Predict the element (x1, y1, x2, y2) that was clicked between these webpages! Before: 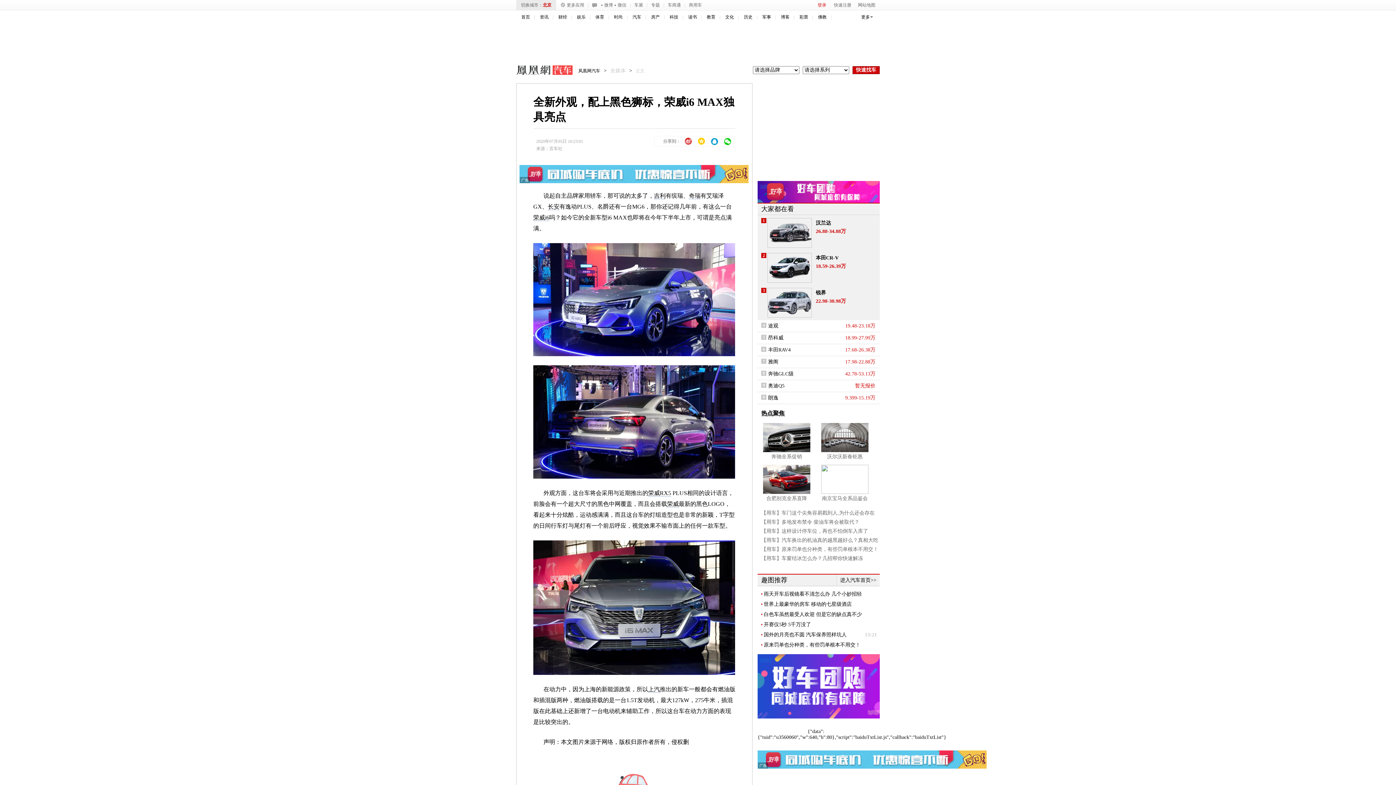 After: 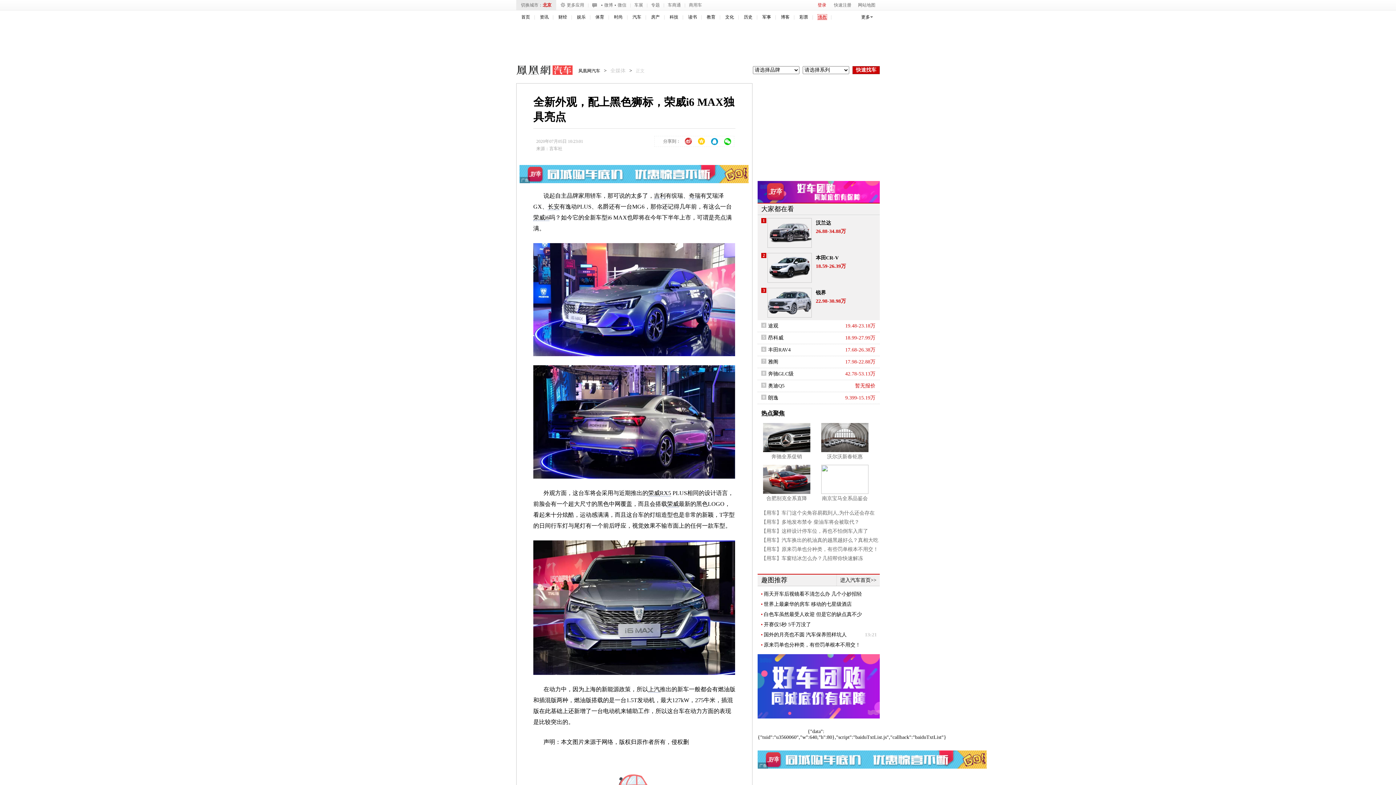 Action: label: 佛教 bbox: (818, 14, 826, 19)